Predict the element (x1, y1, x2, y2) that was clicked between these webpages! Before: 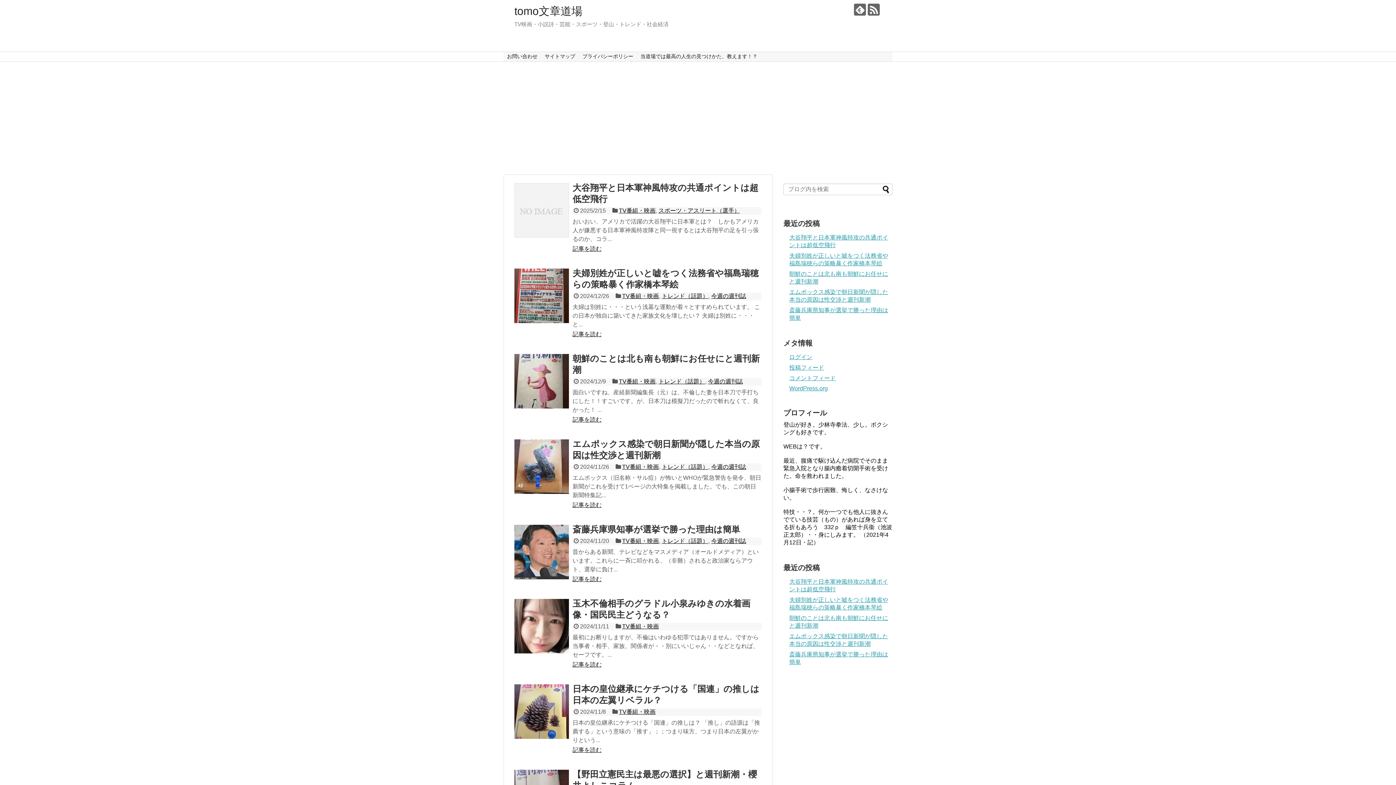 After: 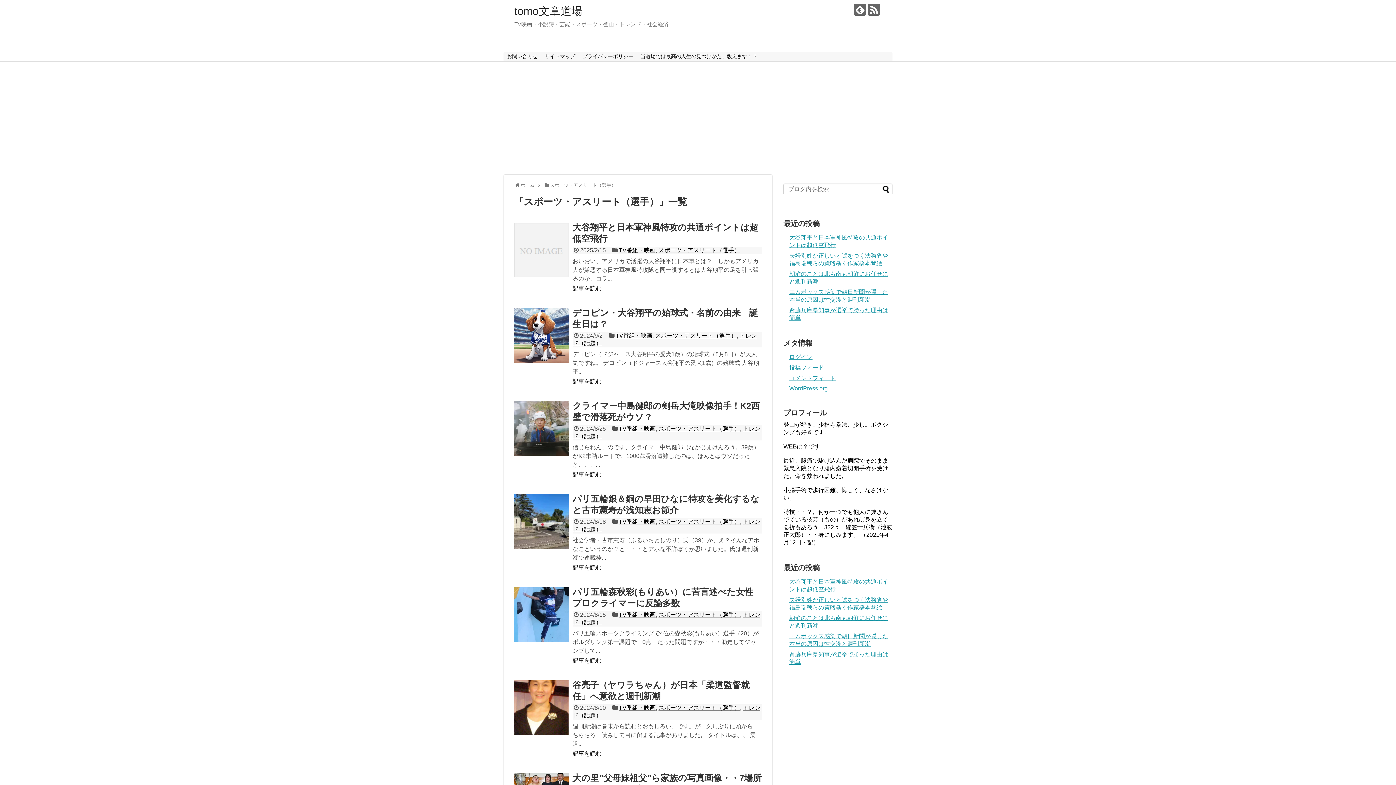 Action: label: スポーツ・アスリート（選手） bbox: (658, 207, 740, 213)